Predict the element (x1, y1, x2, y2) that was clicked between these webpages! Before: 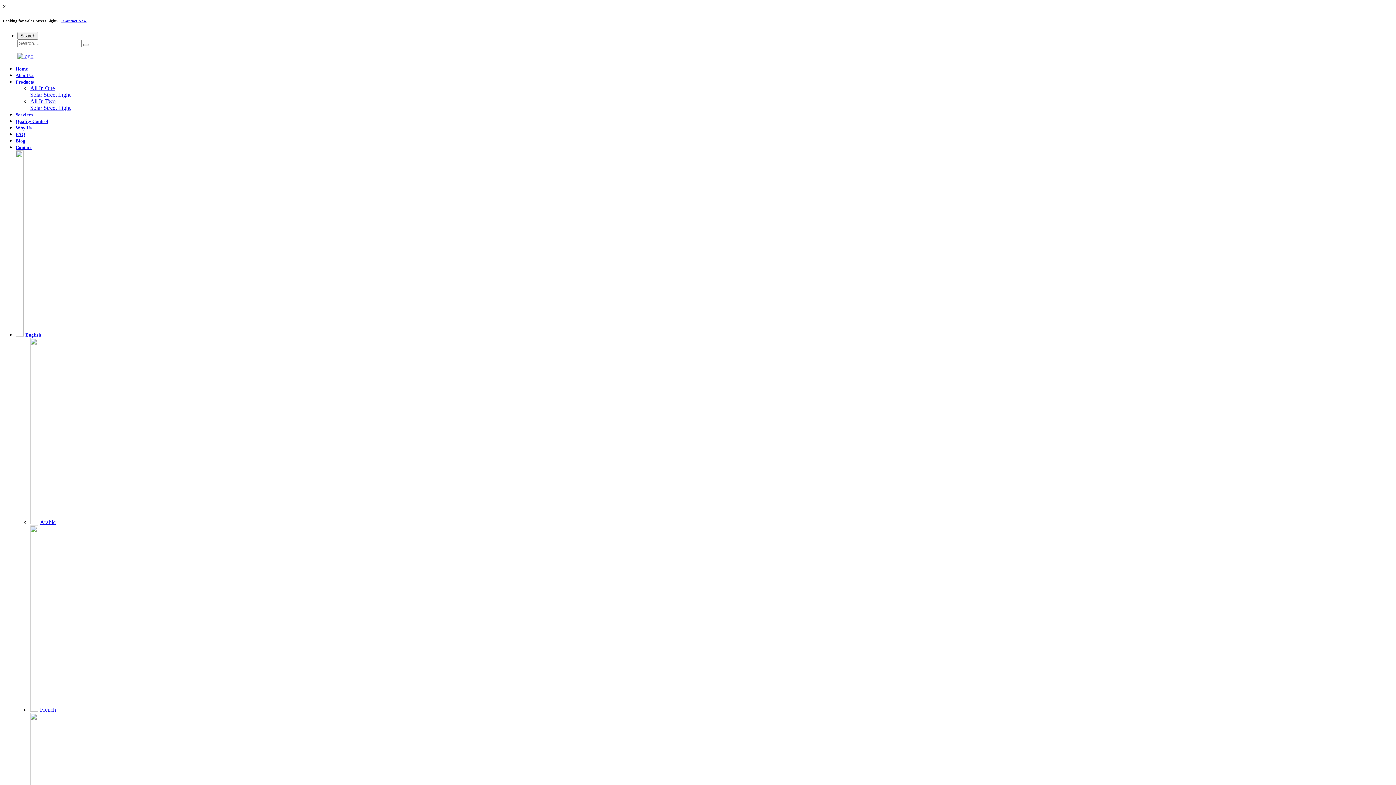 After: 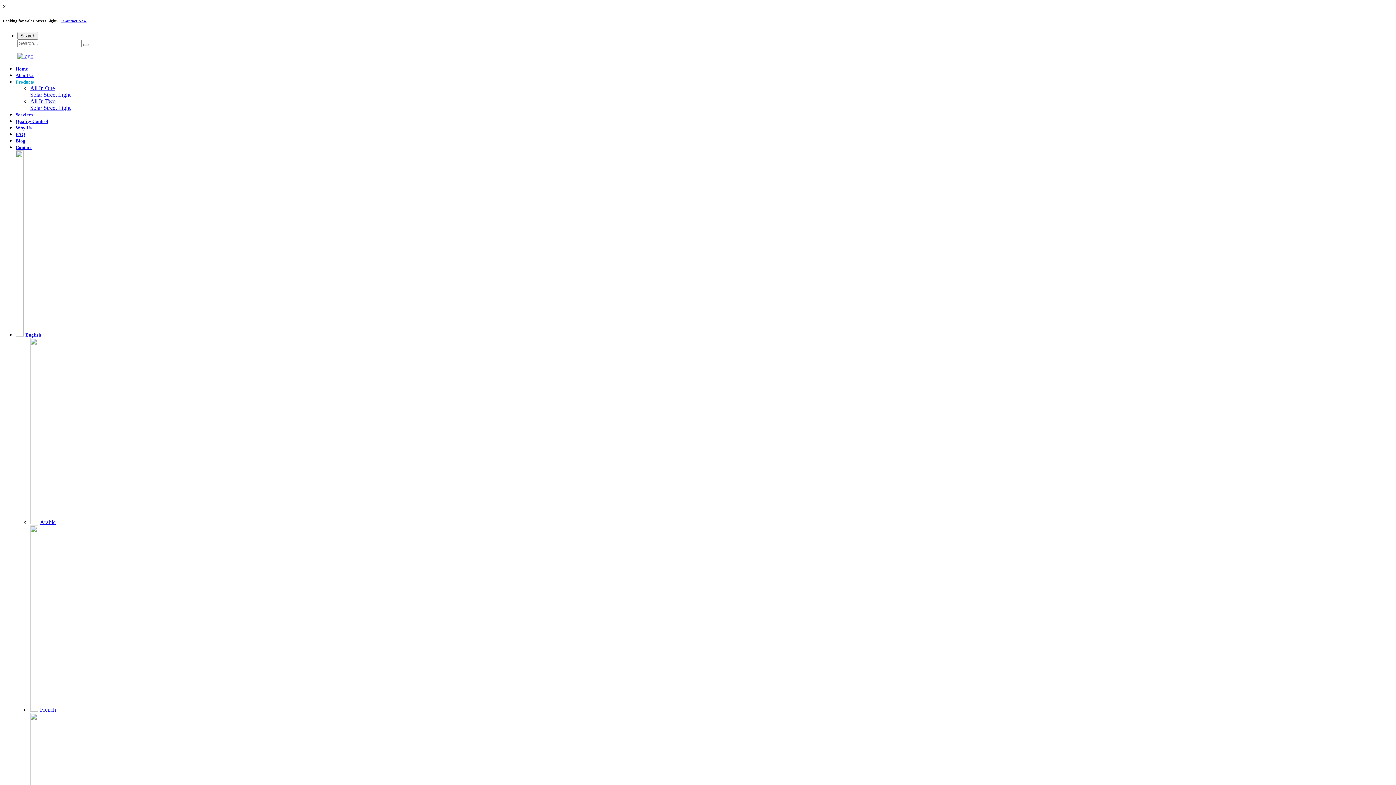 Action: bbox: (15, 79, 33, 84) label: Products